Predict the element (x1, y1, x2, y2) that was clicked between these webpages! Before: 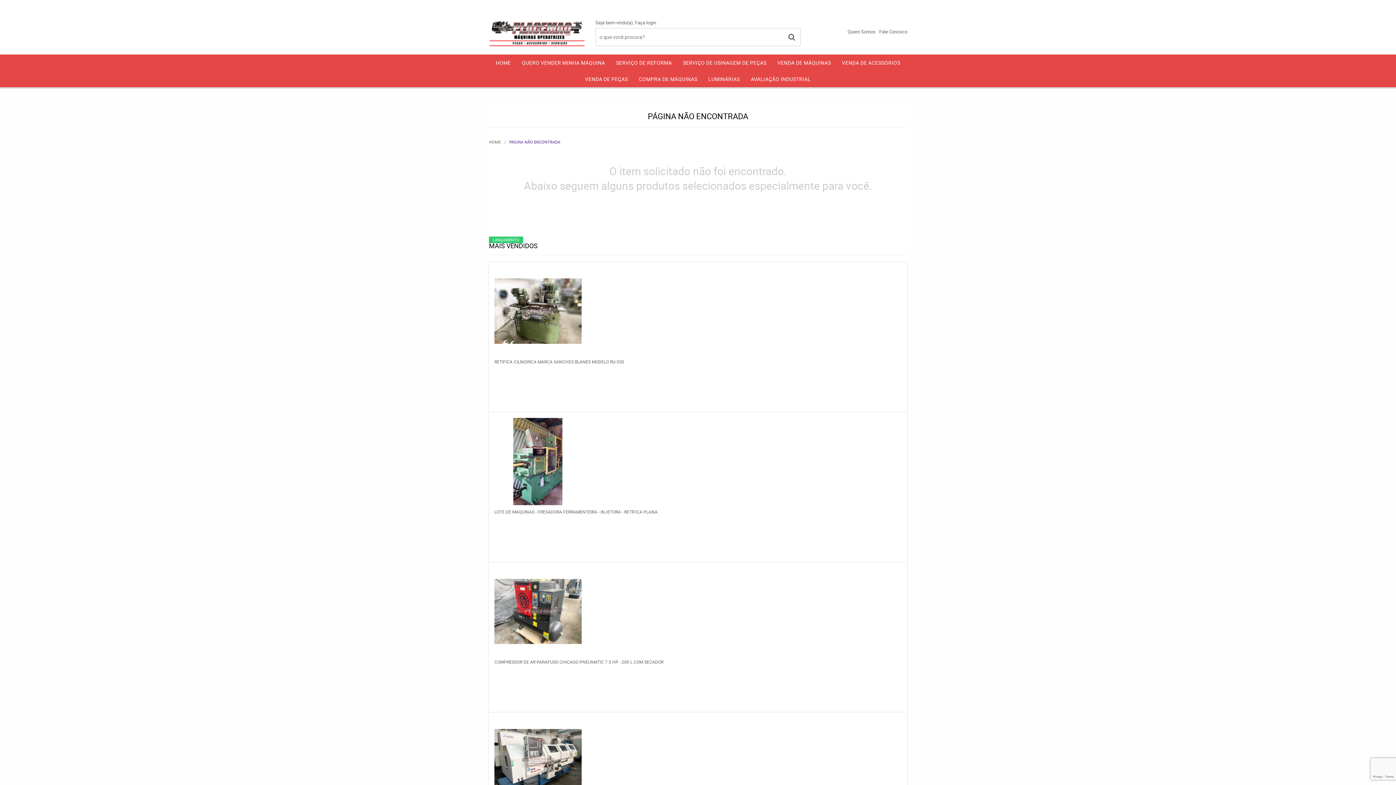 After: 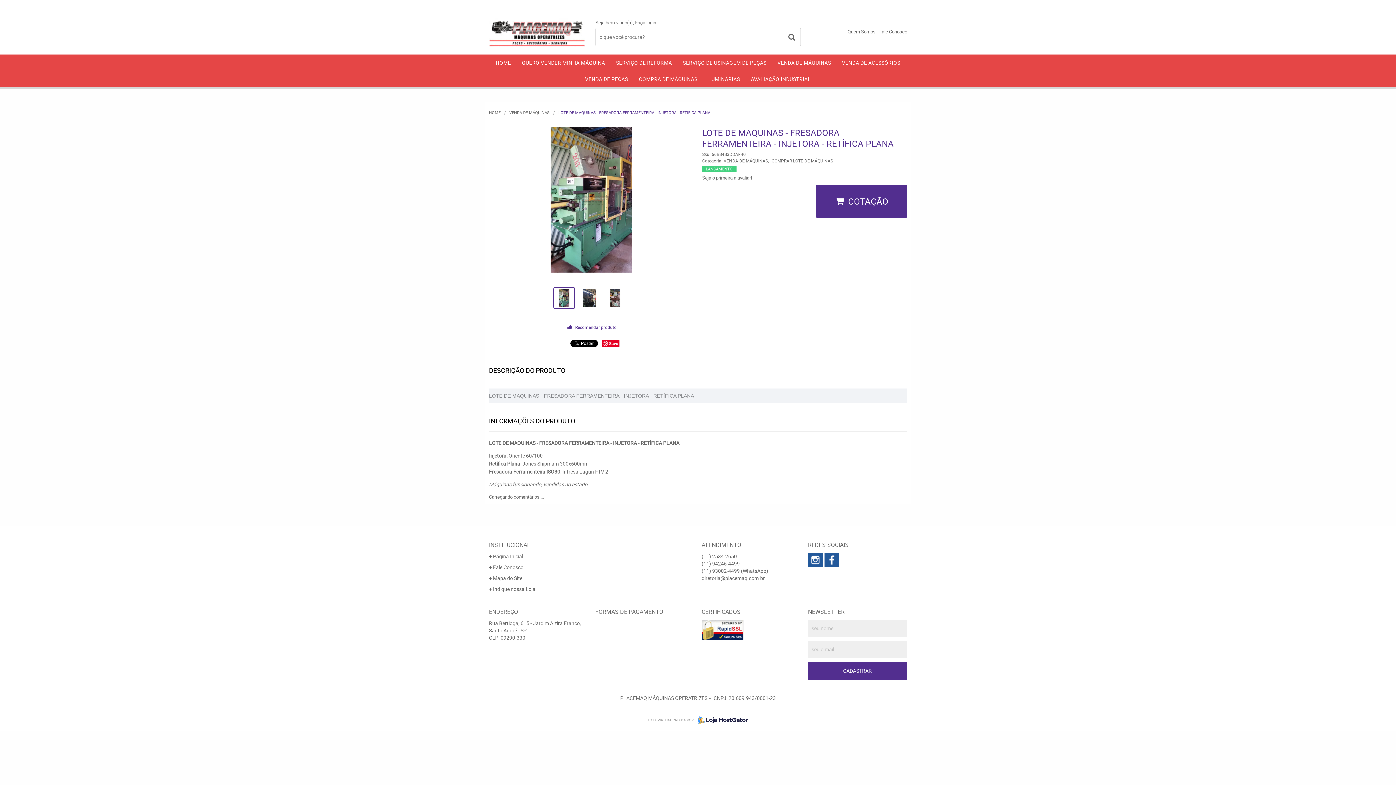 Action: bbox: (494, 509, 901, 514) label: LOTE DE MAQUINAS - FRESADORA FERRAMENTEIRA - INJETORA - RETÍFICA PLANA